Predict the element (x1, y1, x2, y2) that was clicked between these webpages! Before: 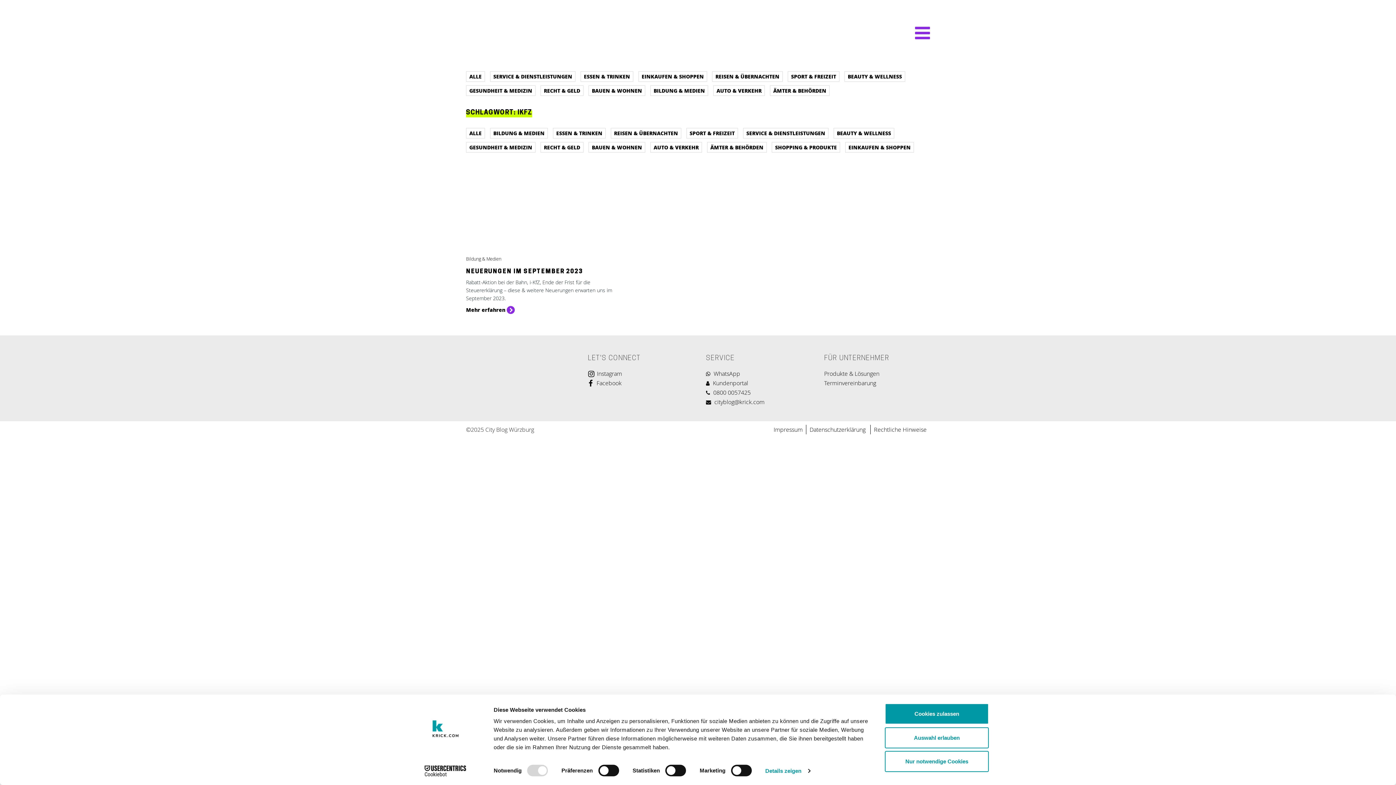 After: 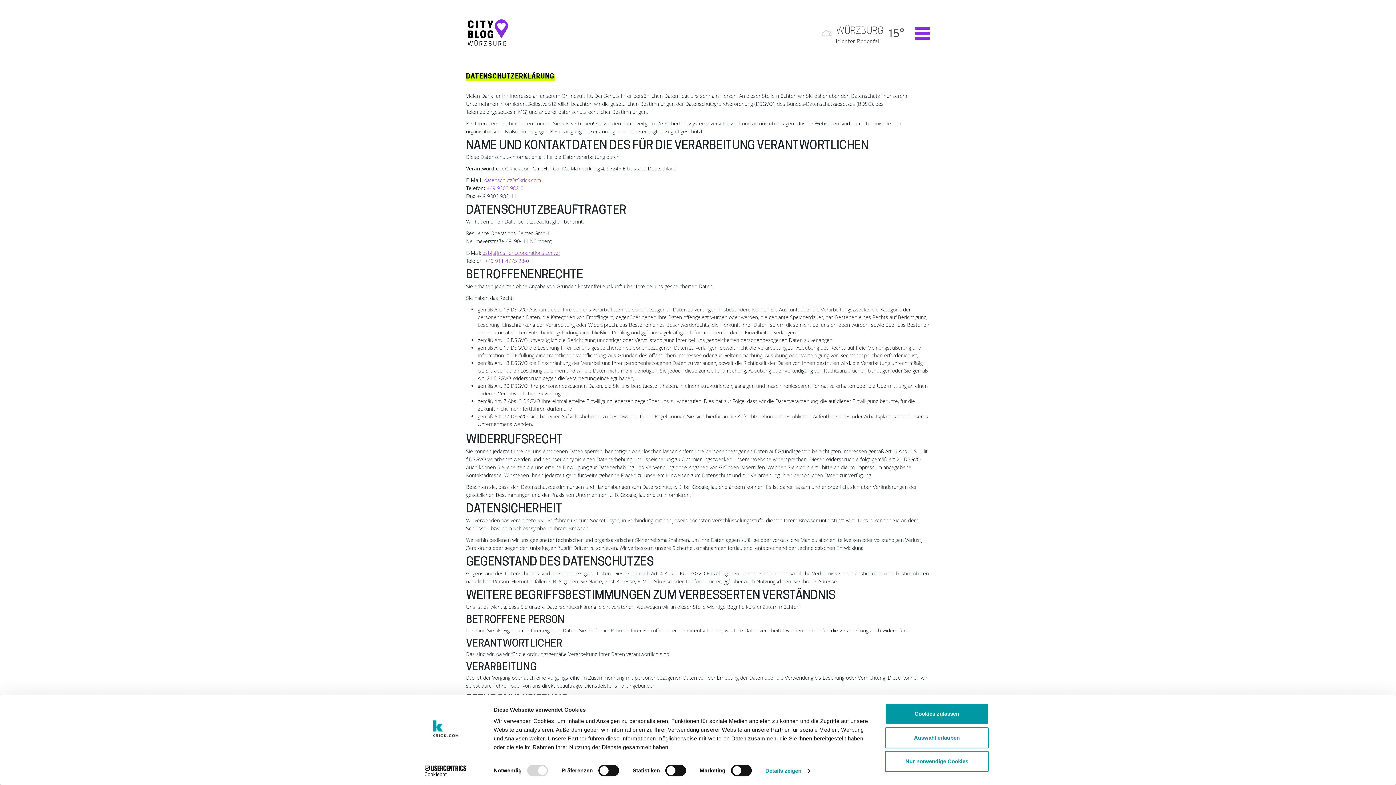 Action: label: Datenschutzerklärung  bbox: (809, 425, 867, 434)